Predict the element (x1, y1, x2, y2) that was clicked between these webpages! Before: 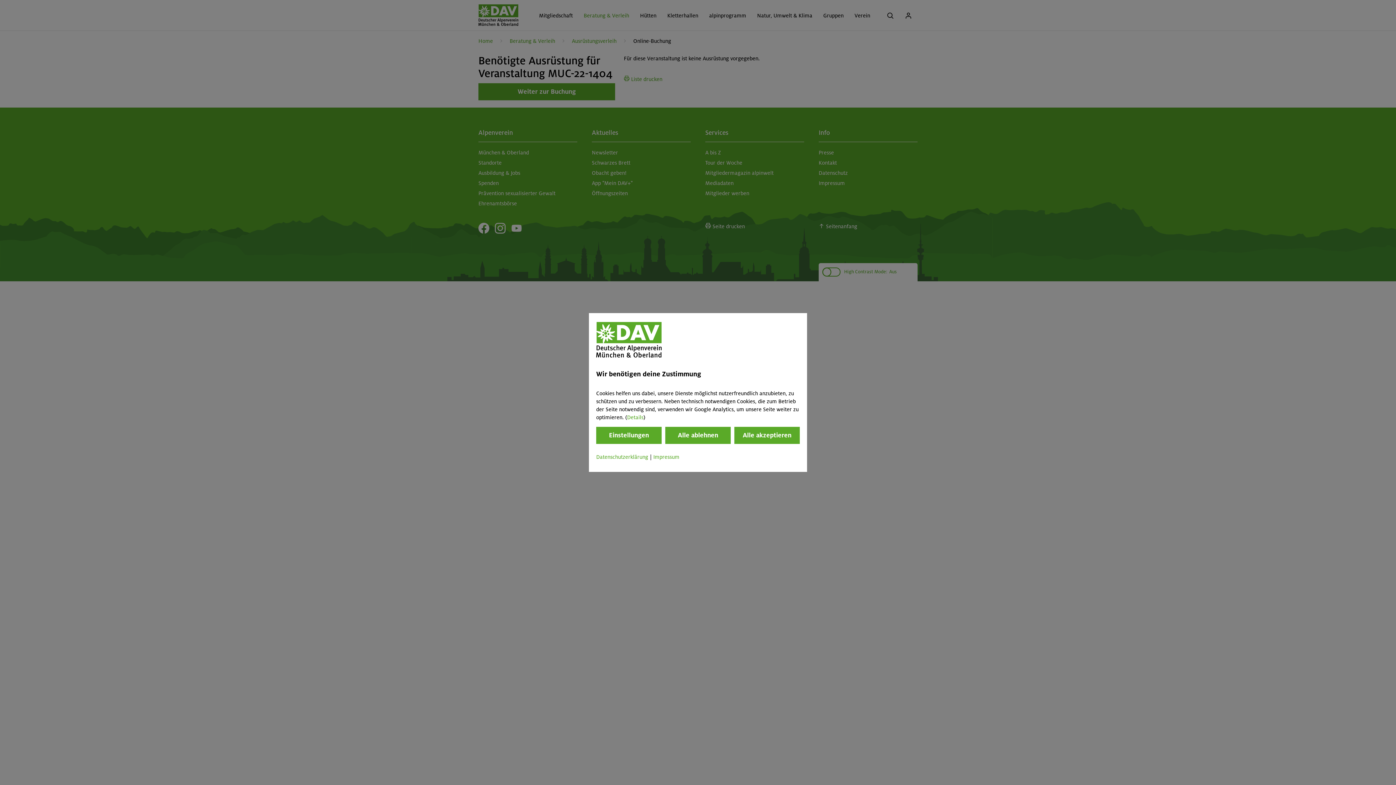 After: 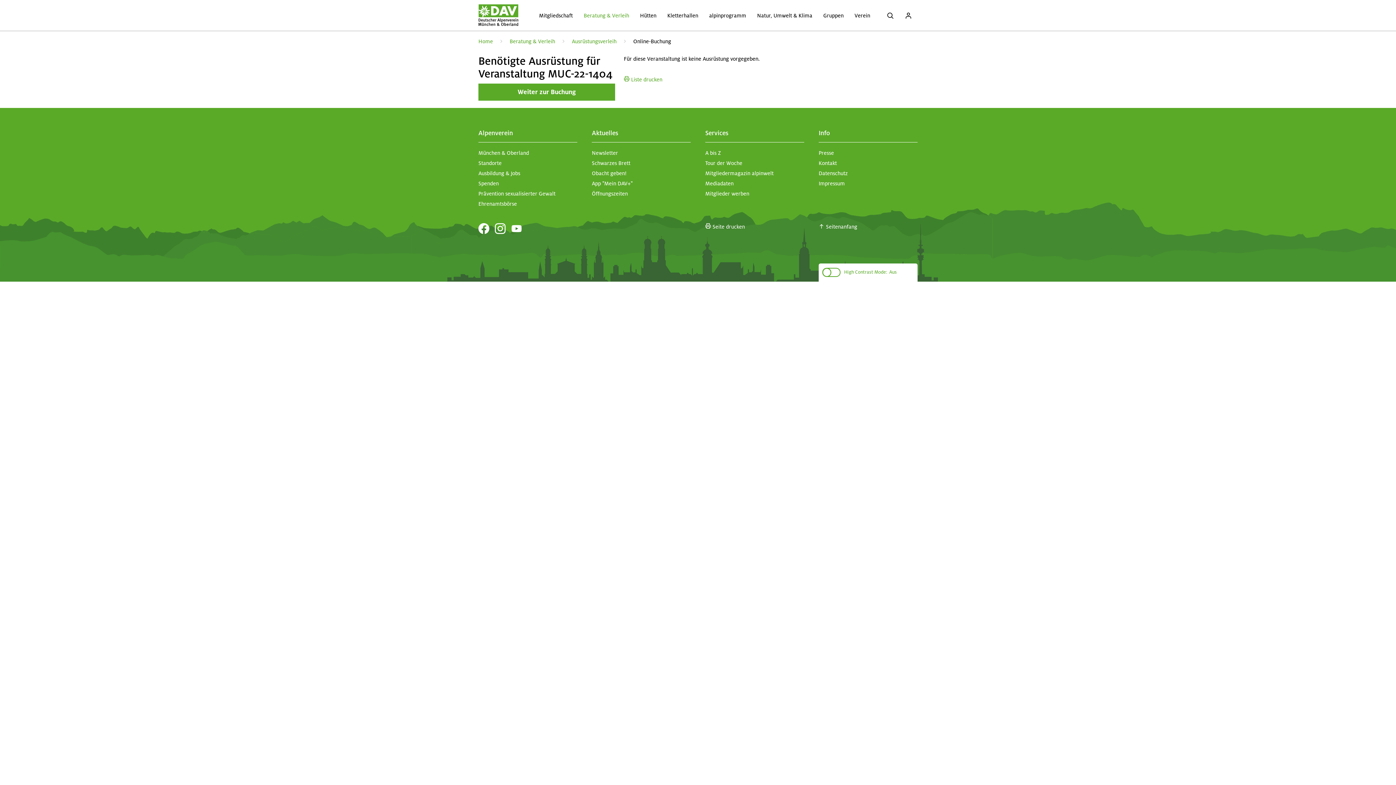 Action: label: Alle akzeptieren bbox: (734, 427, 800, 444)